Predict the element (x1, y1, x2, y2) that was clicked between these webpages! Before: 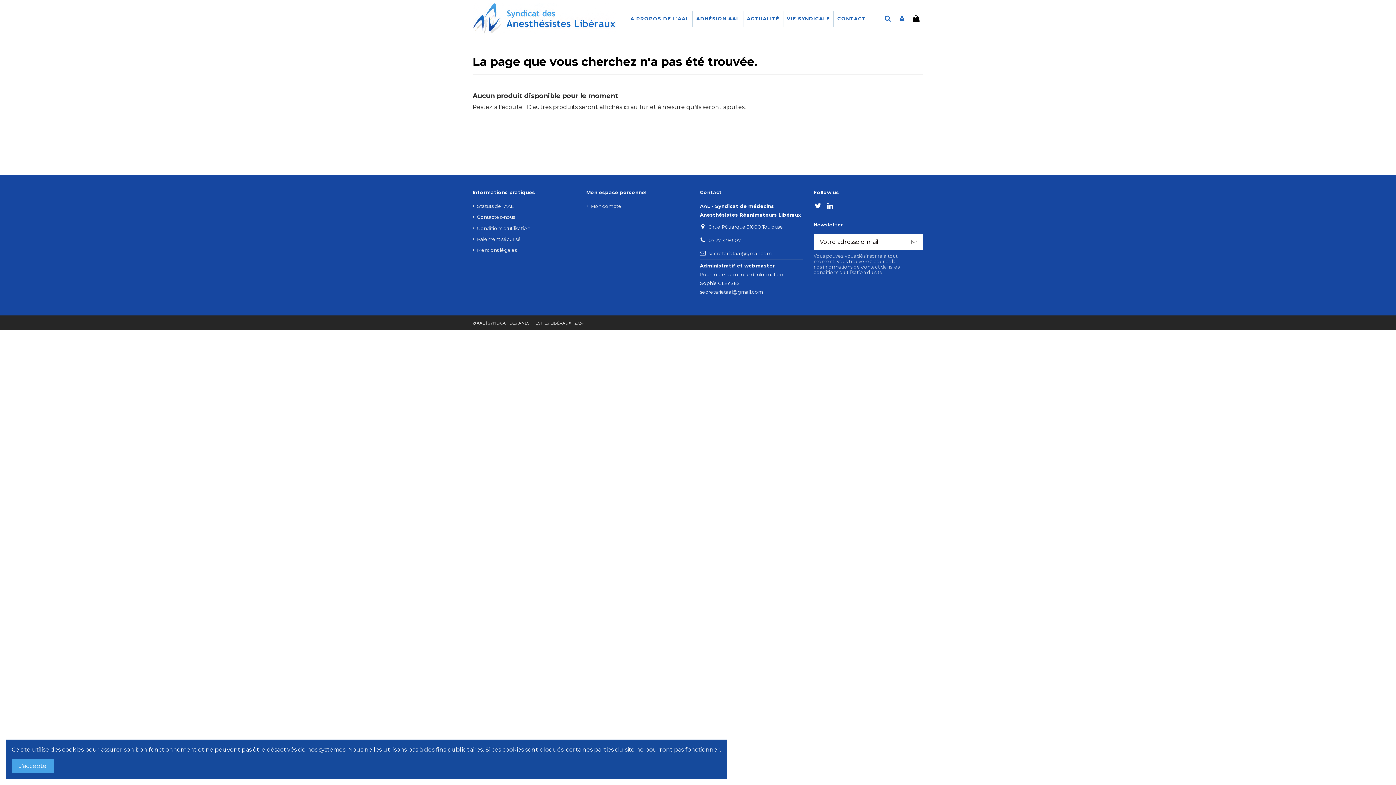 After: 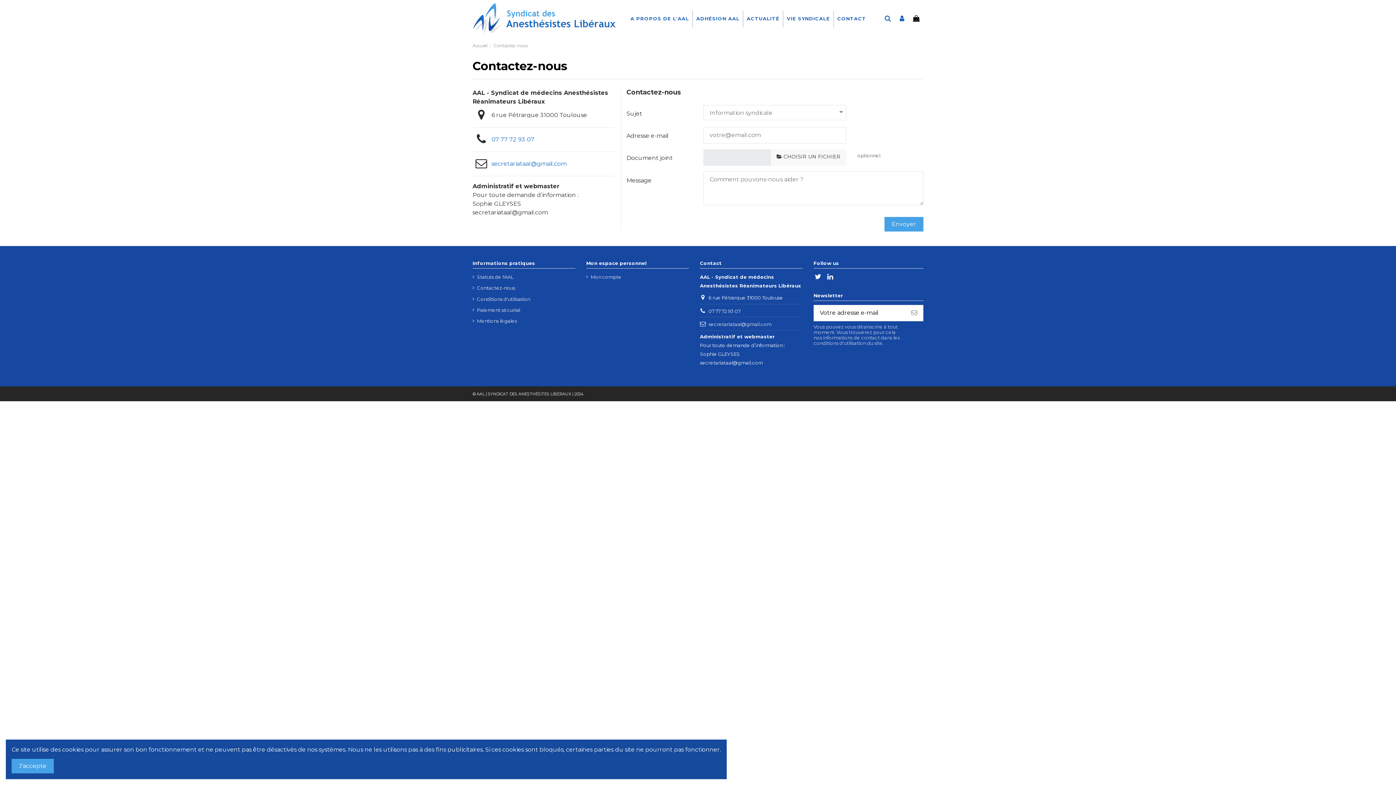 Action: bbox: (833, 10, 869, 27) label: CONTACT